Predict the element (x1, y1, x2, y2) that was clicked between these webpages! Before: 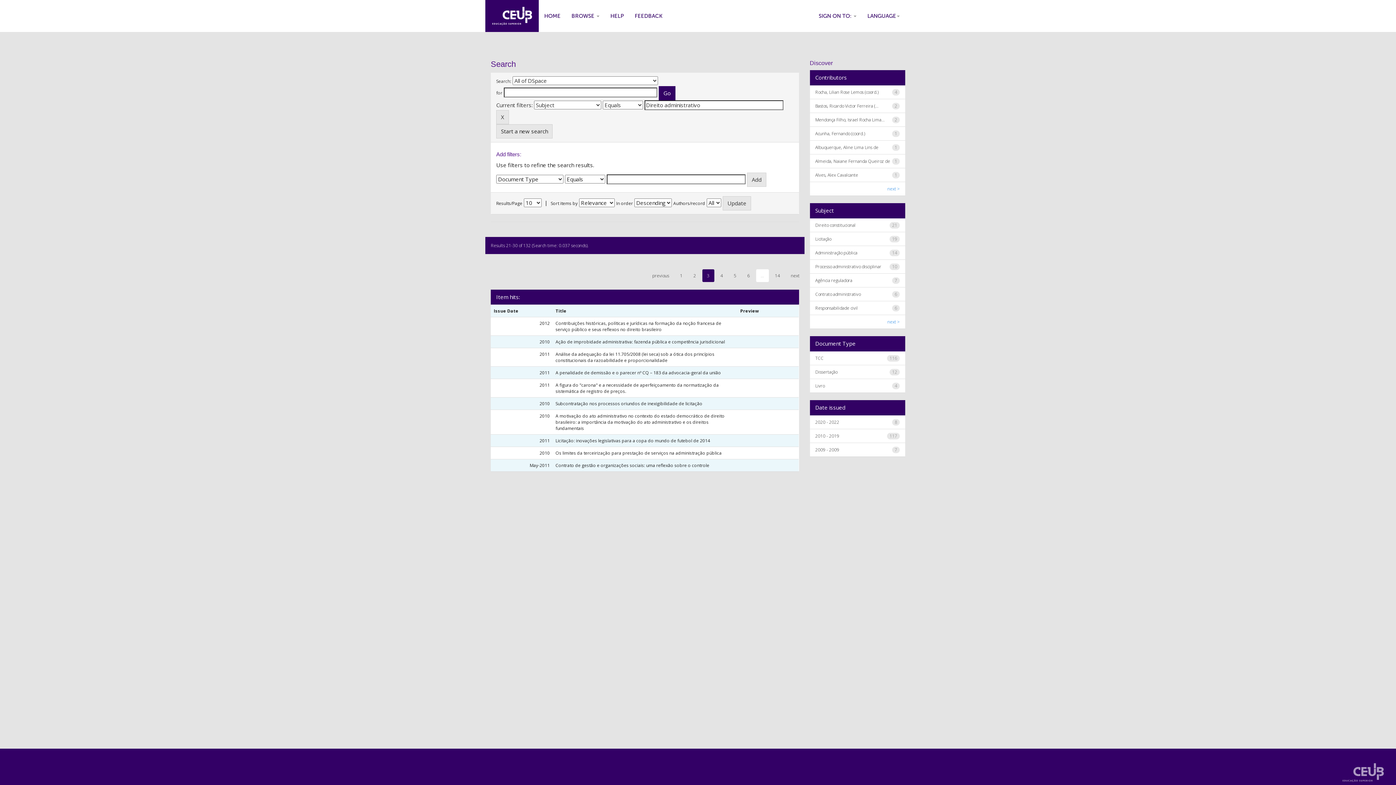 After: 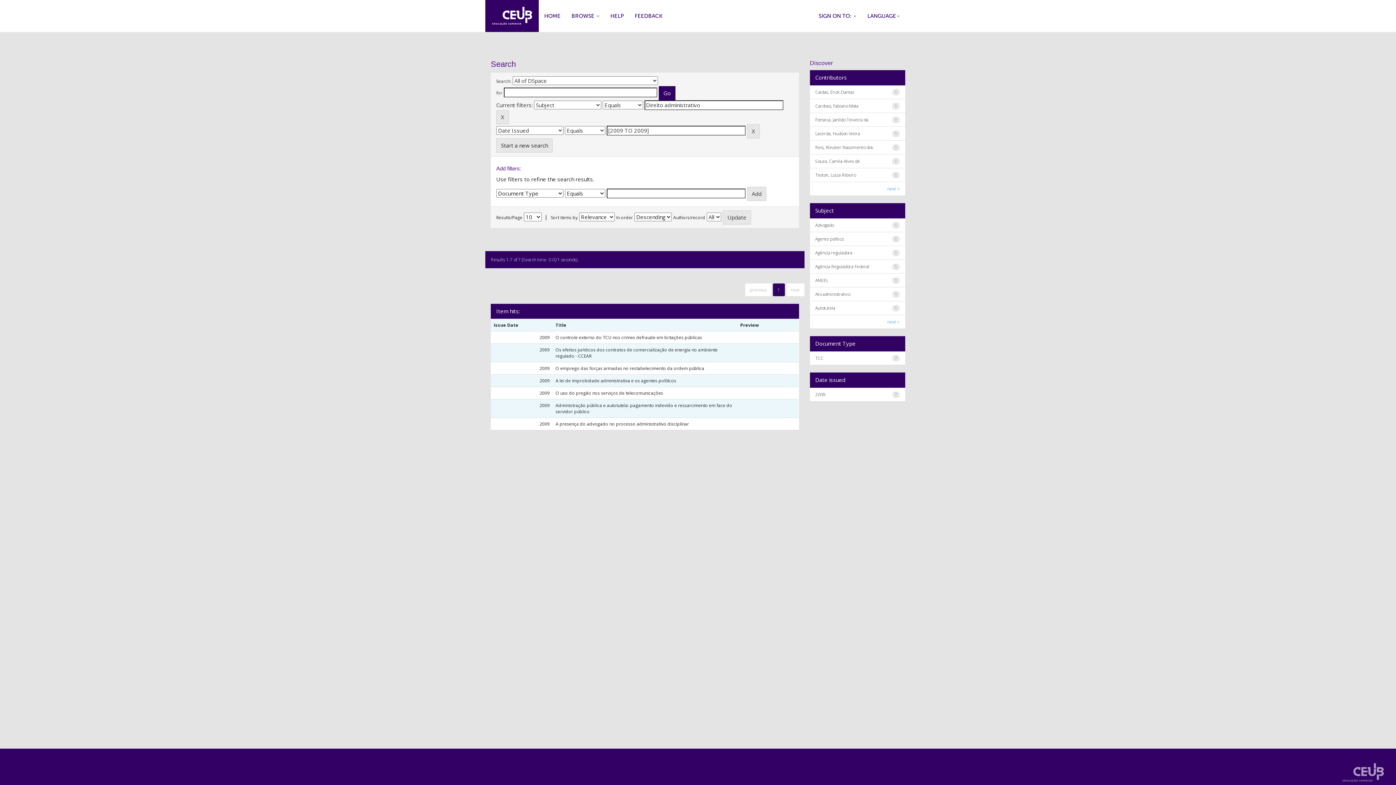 Action: bbox: (815, 446, 839, 452) label: 2009 - 2009